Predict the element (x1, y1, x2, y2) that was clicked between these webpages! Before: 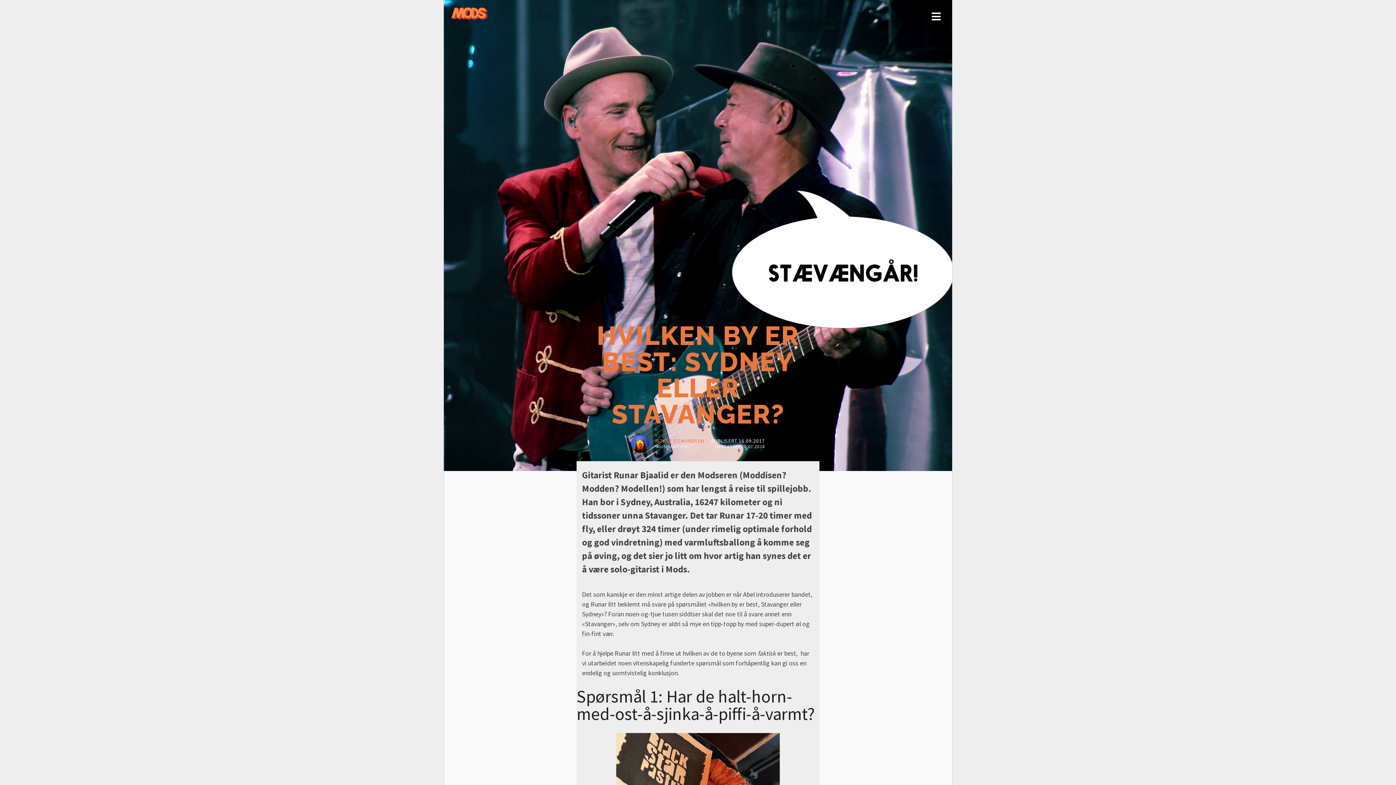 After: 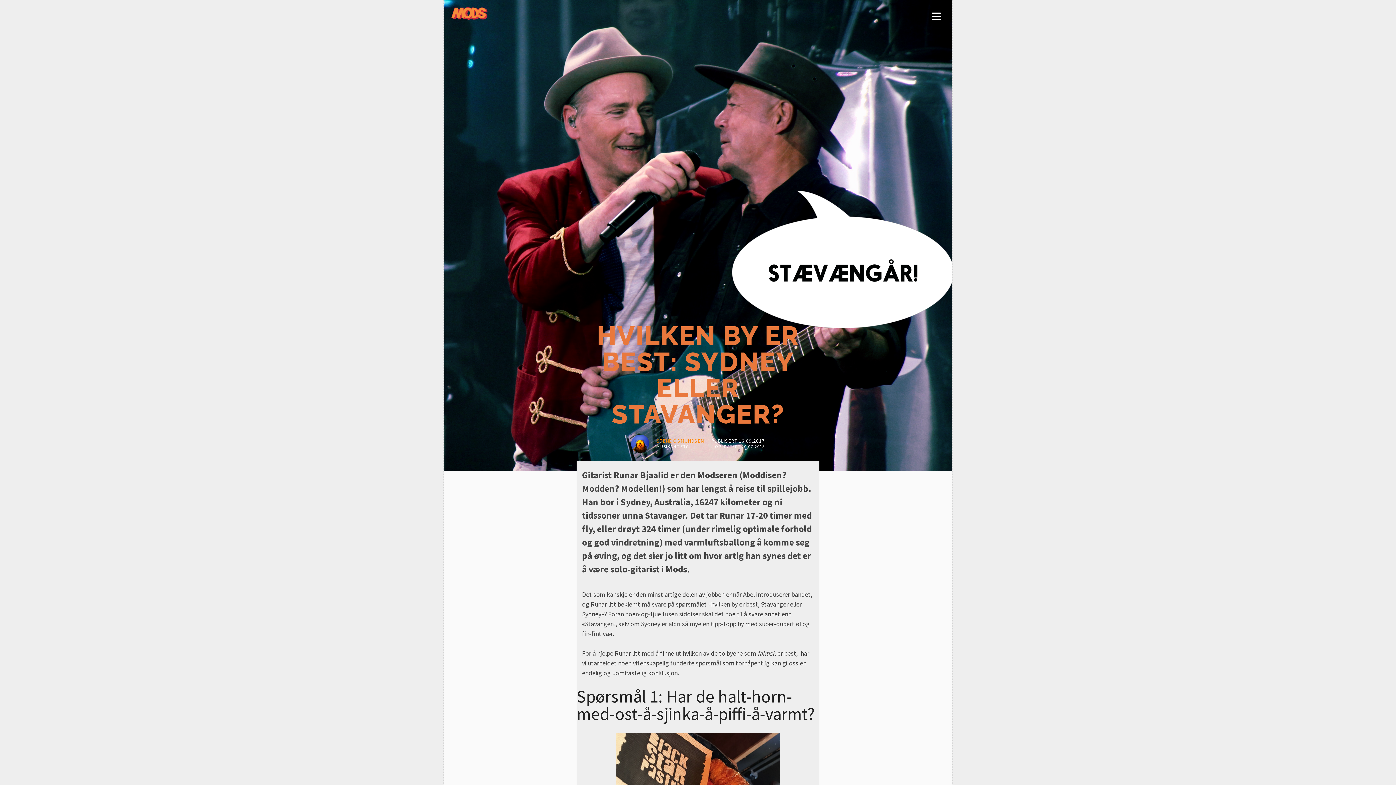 Action: bbox: (656, 438, 704, 444) label: STENE OSMUNDSEN